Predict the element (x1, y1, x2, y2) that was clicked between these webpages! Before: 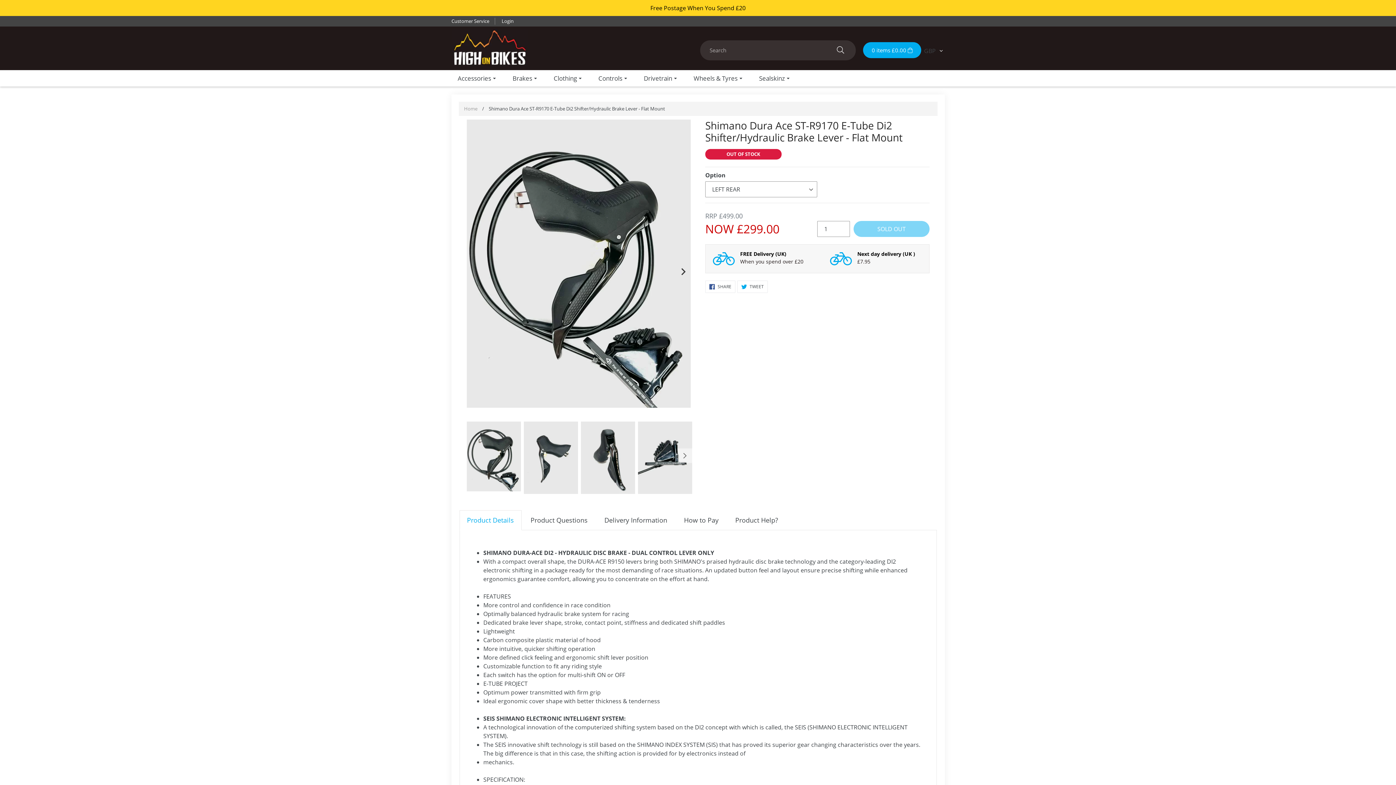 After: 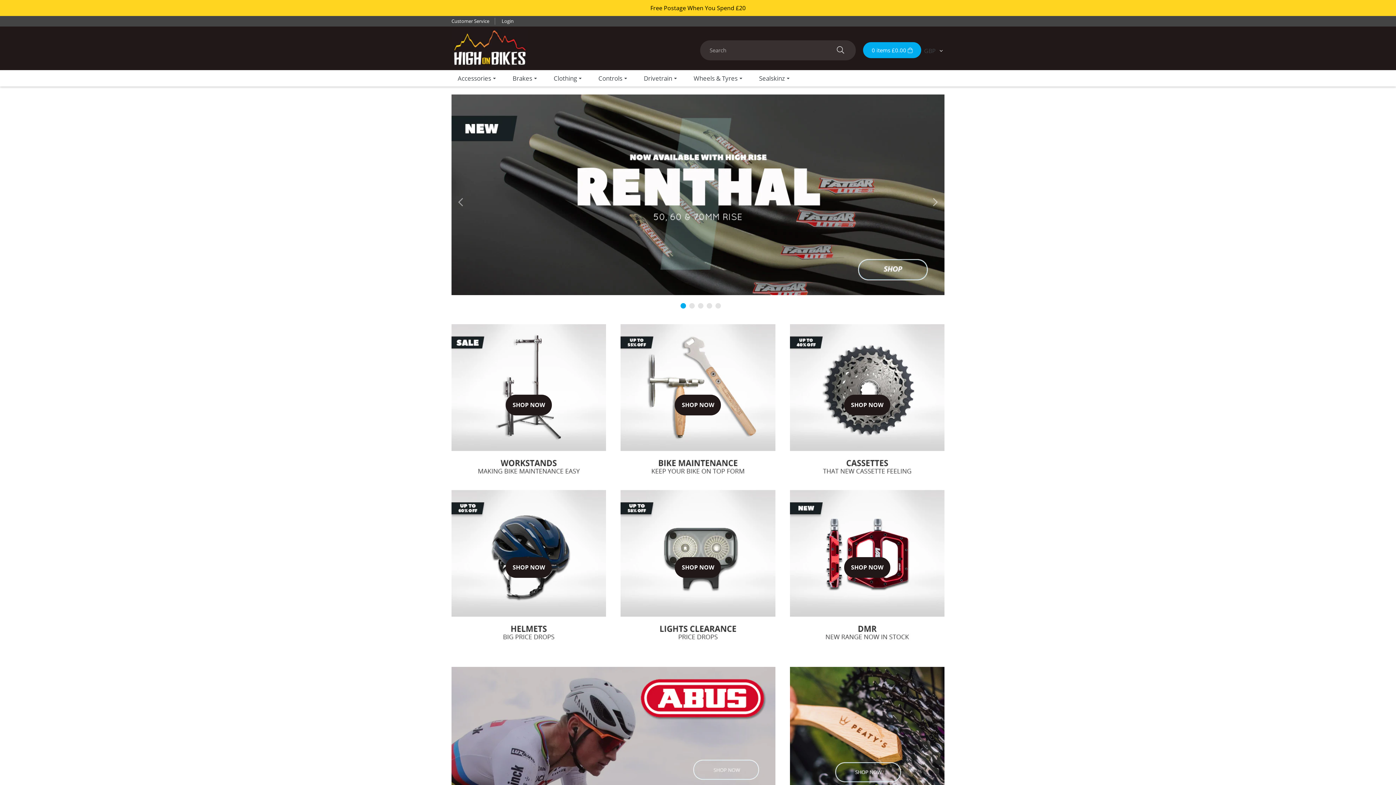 Action: bbox: (451, 28, 528, 67)